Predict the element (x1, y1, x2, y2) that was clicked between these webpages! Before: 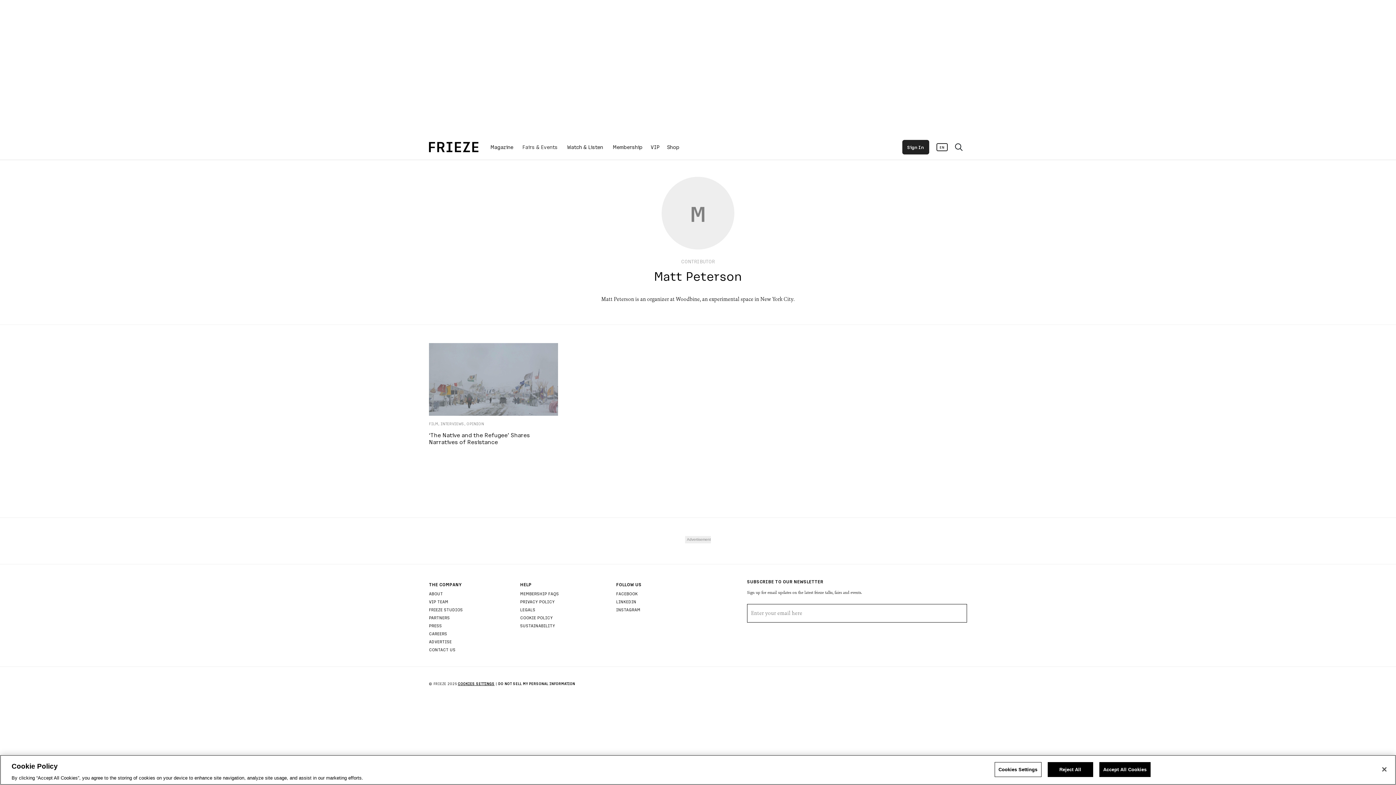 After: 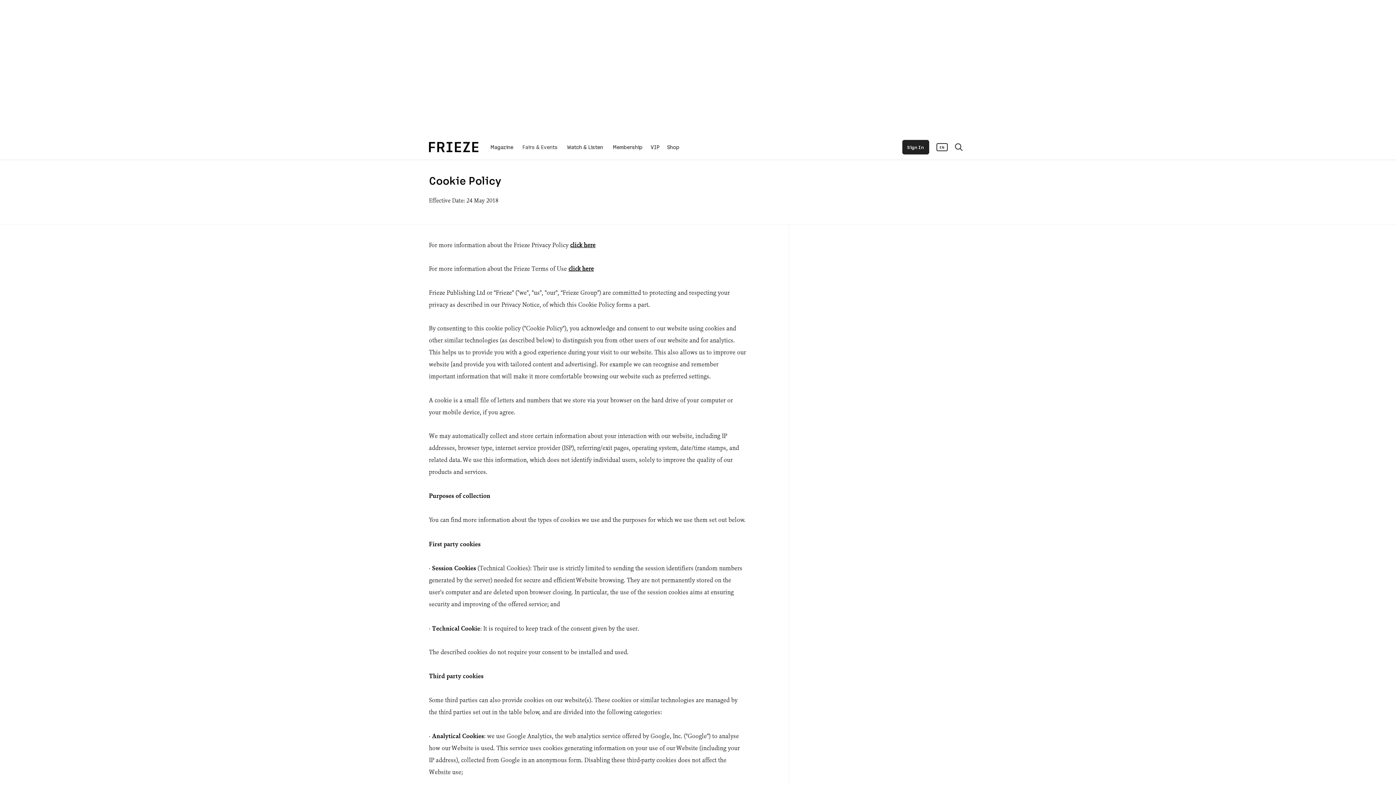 Action: bbox: (520, 615, 553, 620) label: COOKIE POLICY